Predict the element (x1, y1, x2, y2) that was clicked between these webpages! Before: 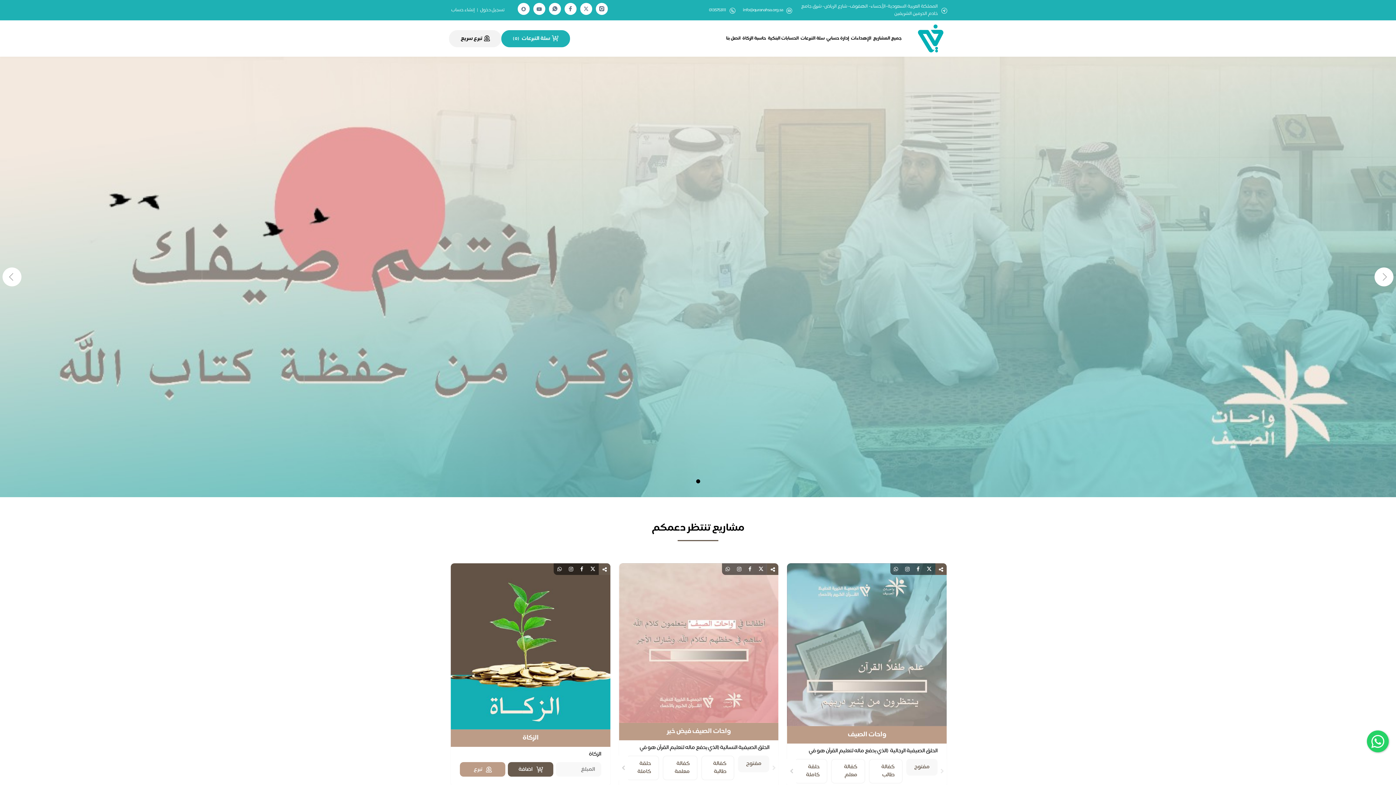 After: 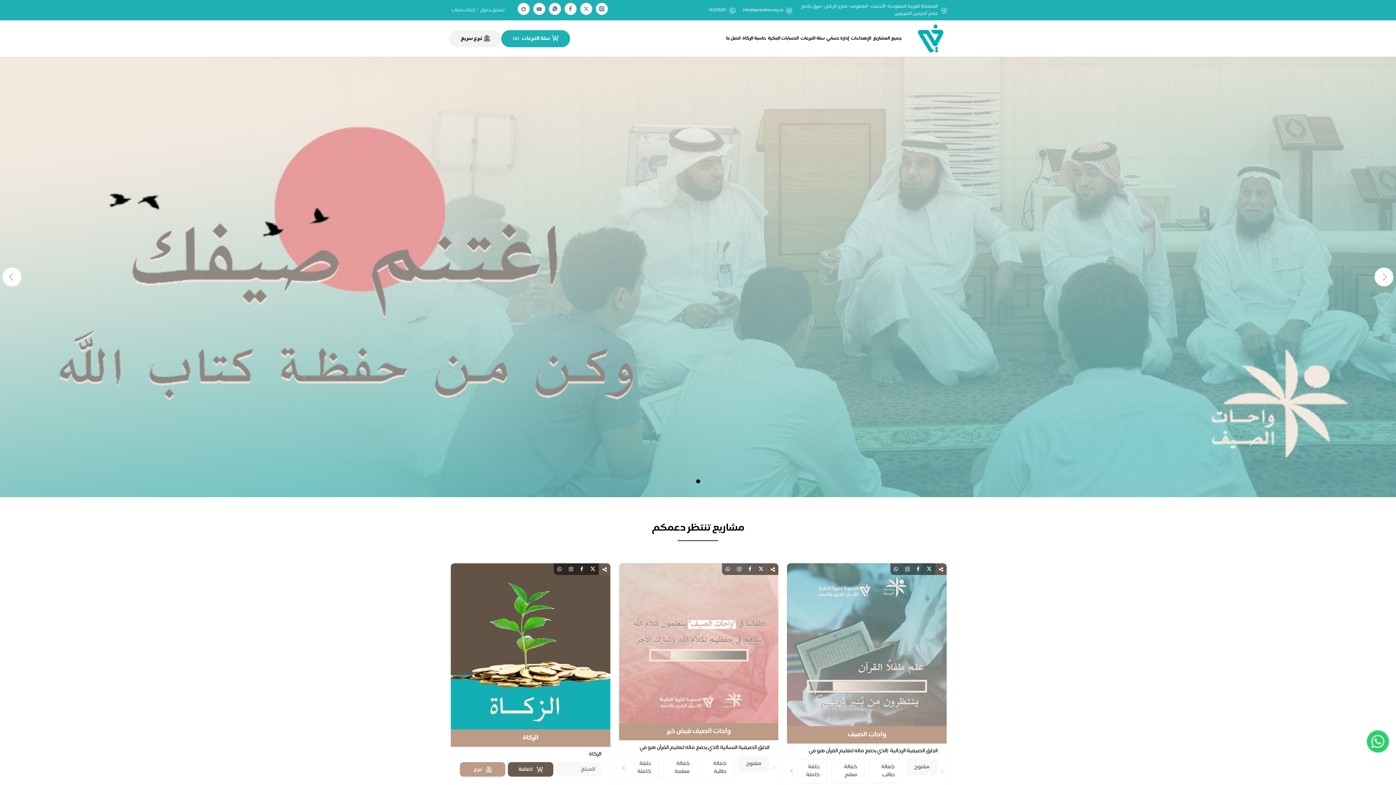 Action: label: WhatsApp bbox: (552, 4, 557, 12)